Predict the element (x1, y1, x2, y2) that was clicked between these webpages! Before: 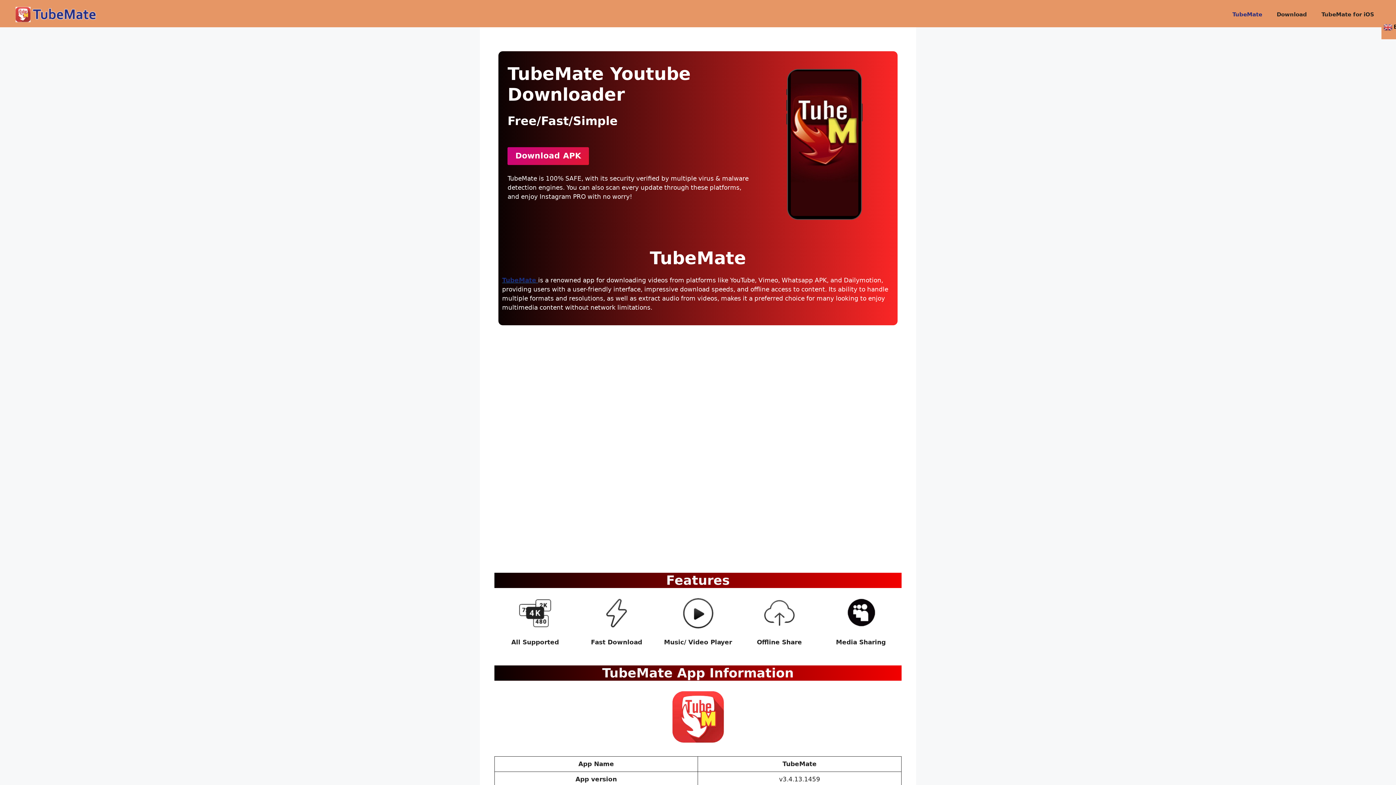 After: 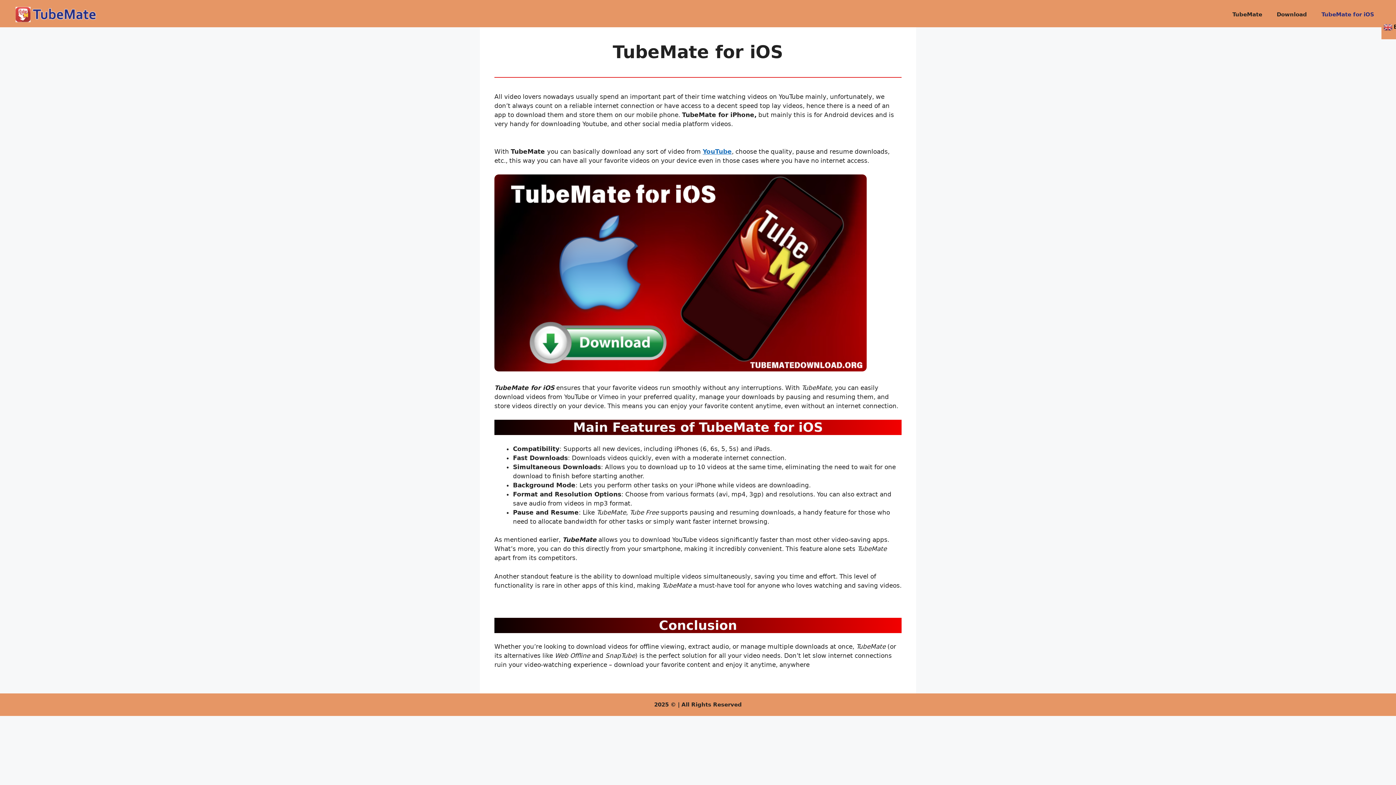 Action: bbox: (1314, 3, 1381, 25) label: TubeMate for iOS